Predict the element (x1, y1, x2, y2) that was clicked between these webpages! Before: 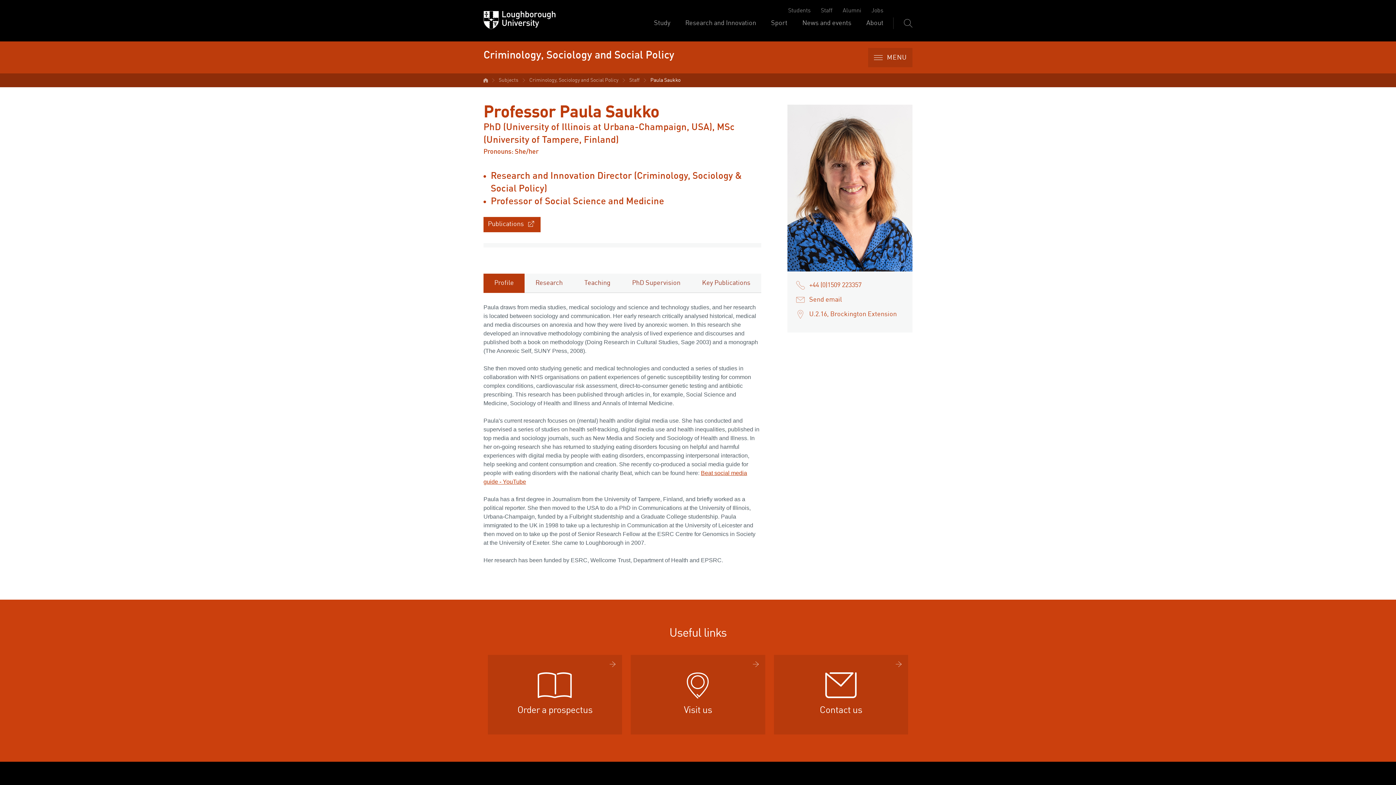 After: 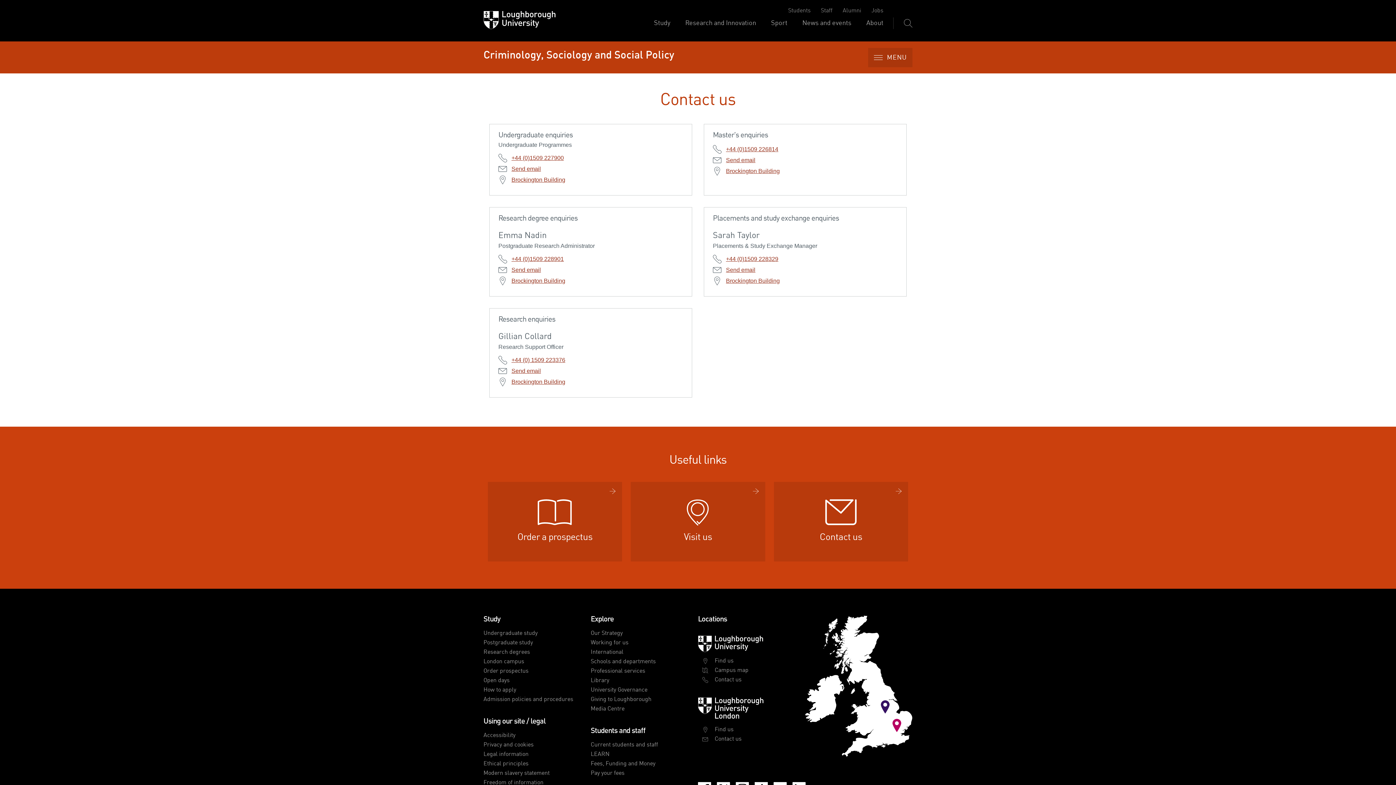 Action: bbox: (782, 655, 899, 734) label: Contact us